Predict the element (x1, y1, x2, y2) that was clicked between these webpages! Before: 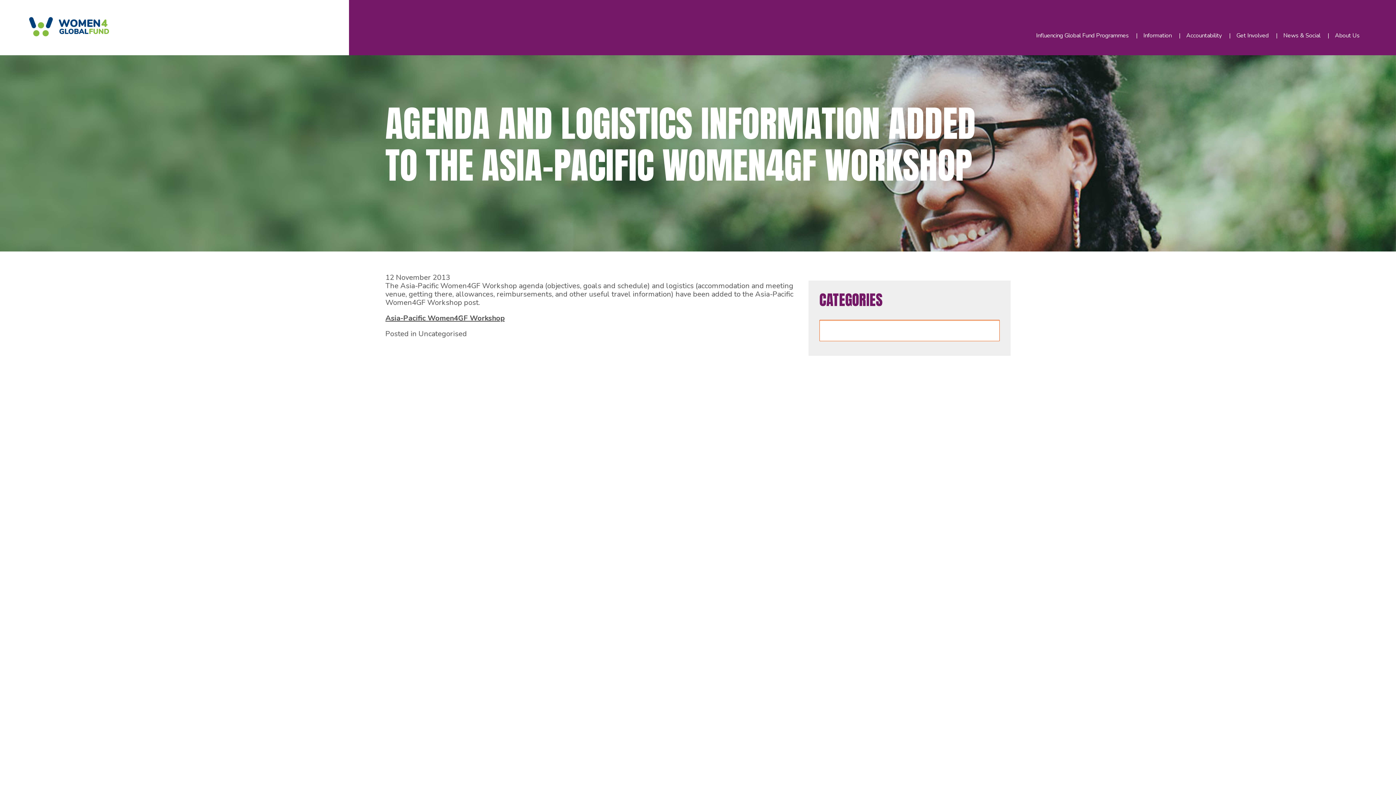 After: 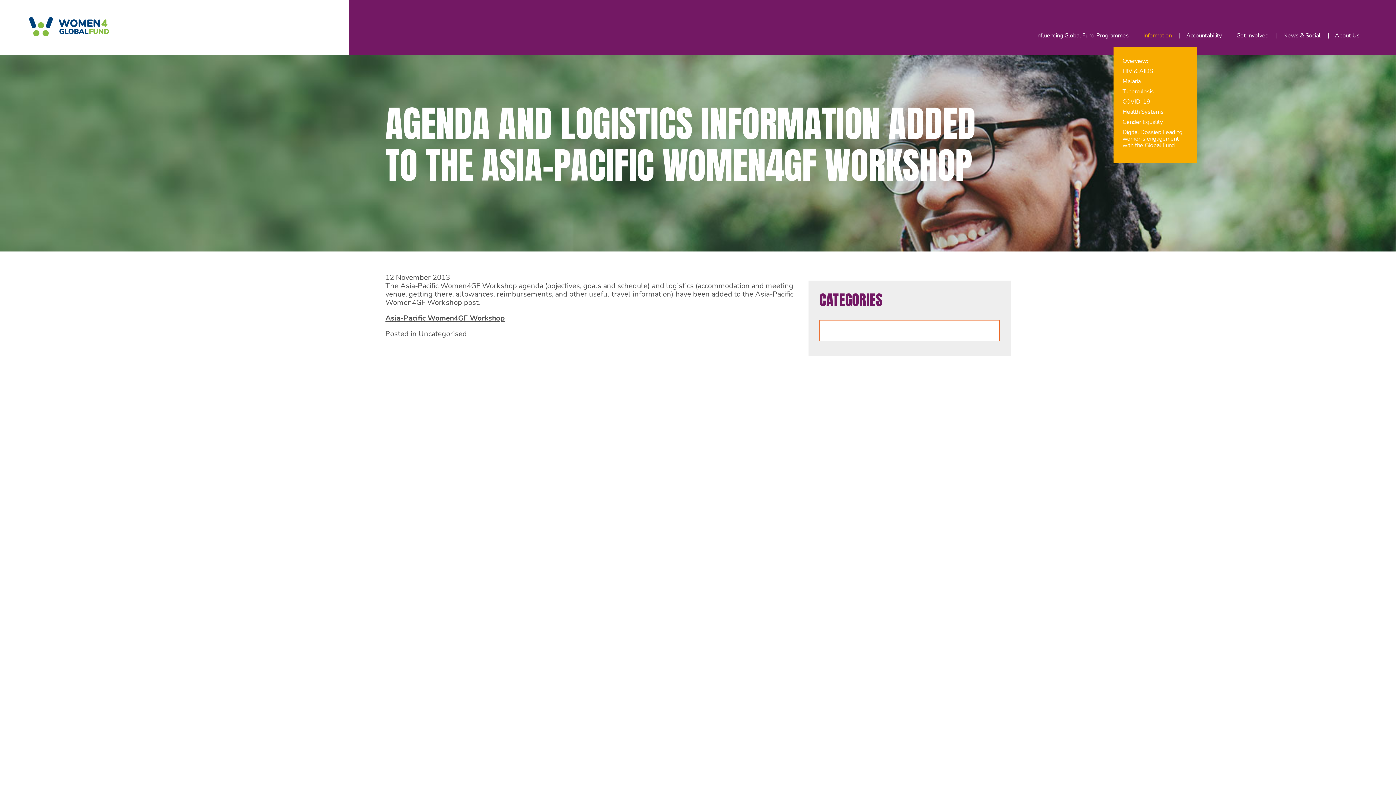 Action: bbox: (1143, 31, 1172, 39) label: Information